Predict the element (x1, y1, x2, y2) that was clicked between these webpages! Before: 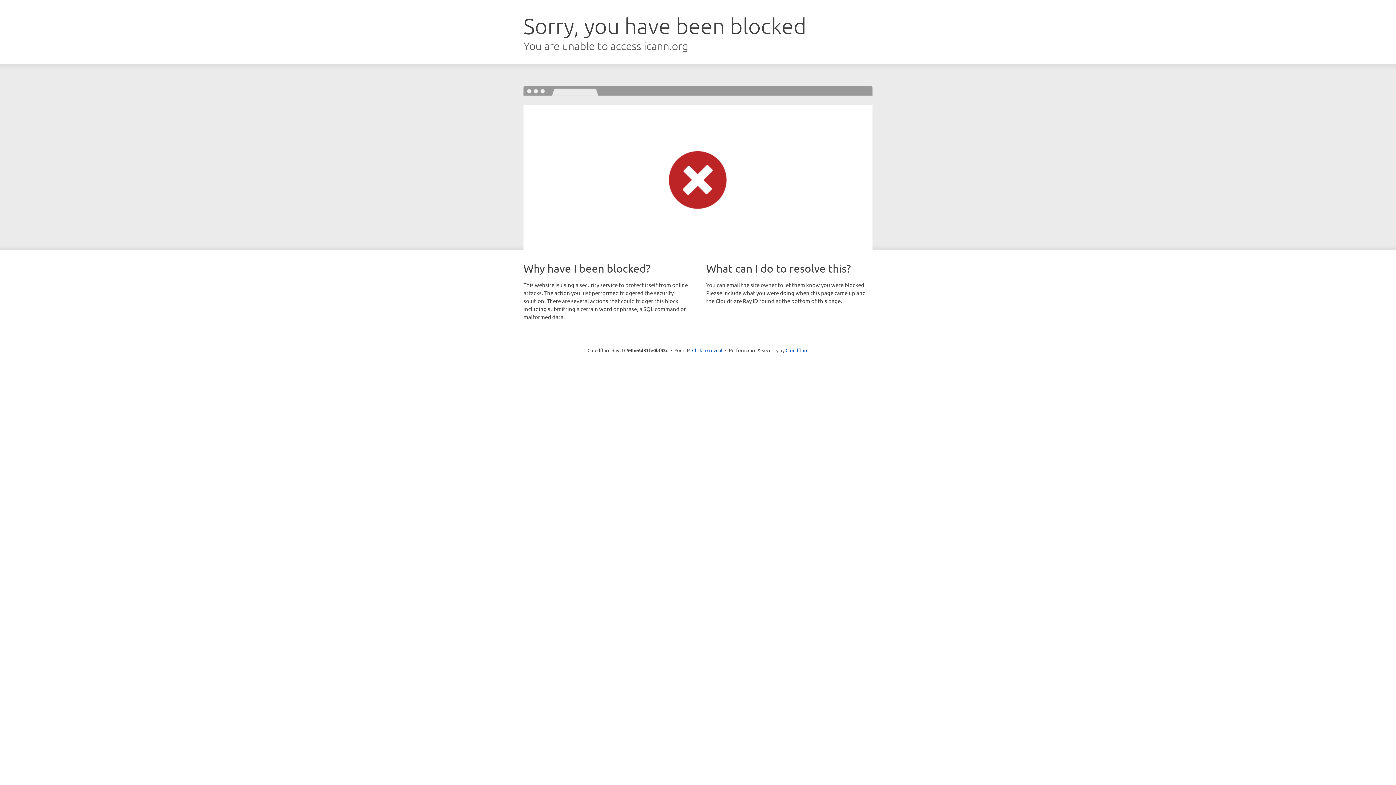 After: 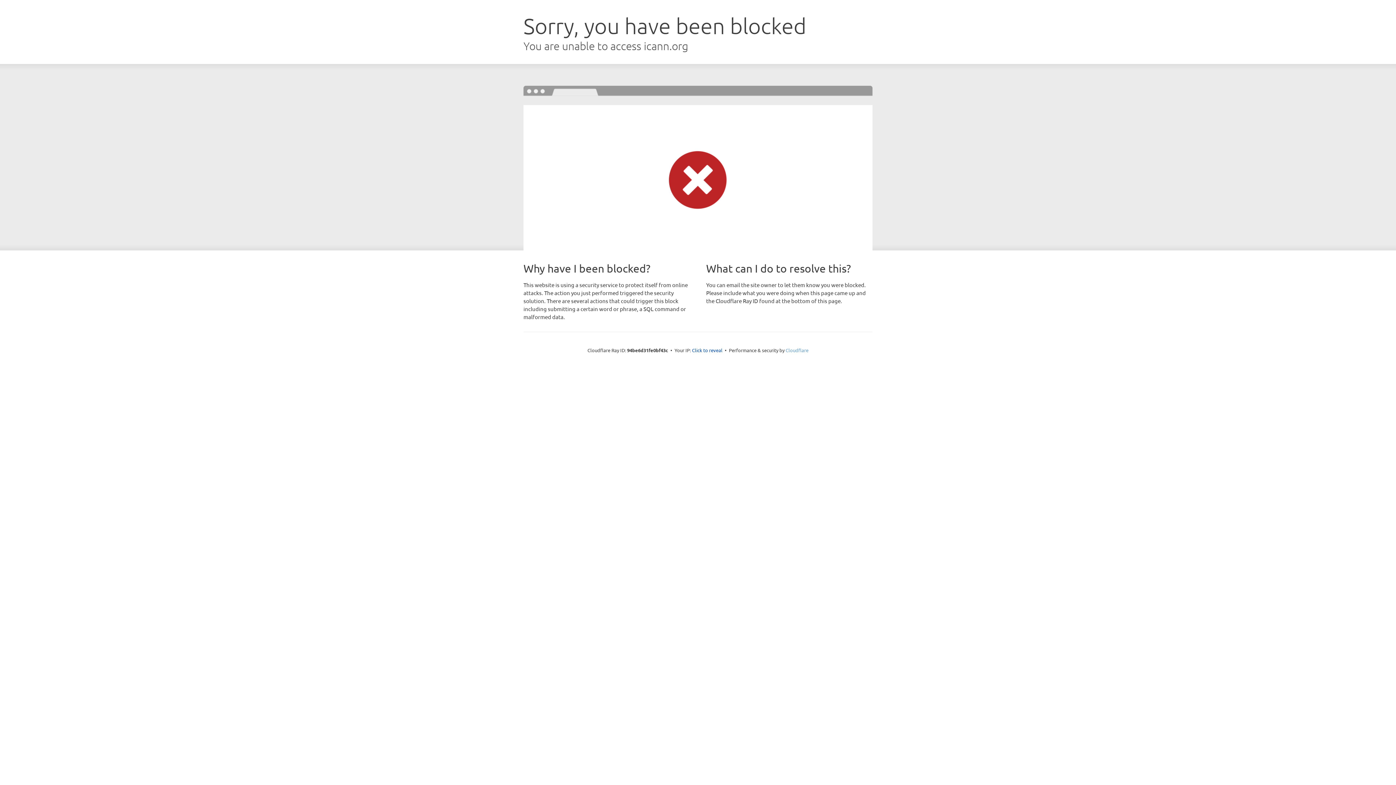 Action: bbox: (785, 347, 808, 353) label: Cloudflare